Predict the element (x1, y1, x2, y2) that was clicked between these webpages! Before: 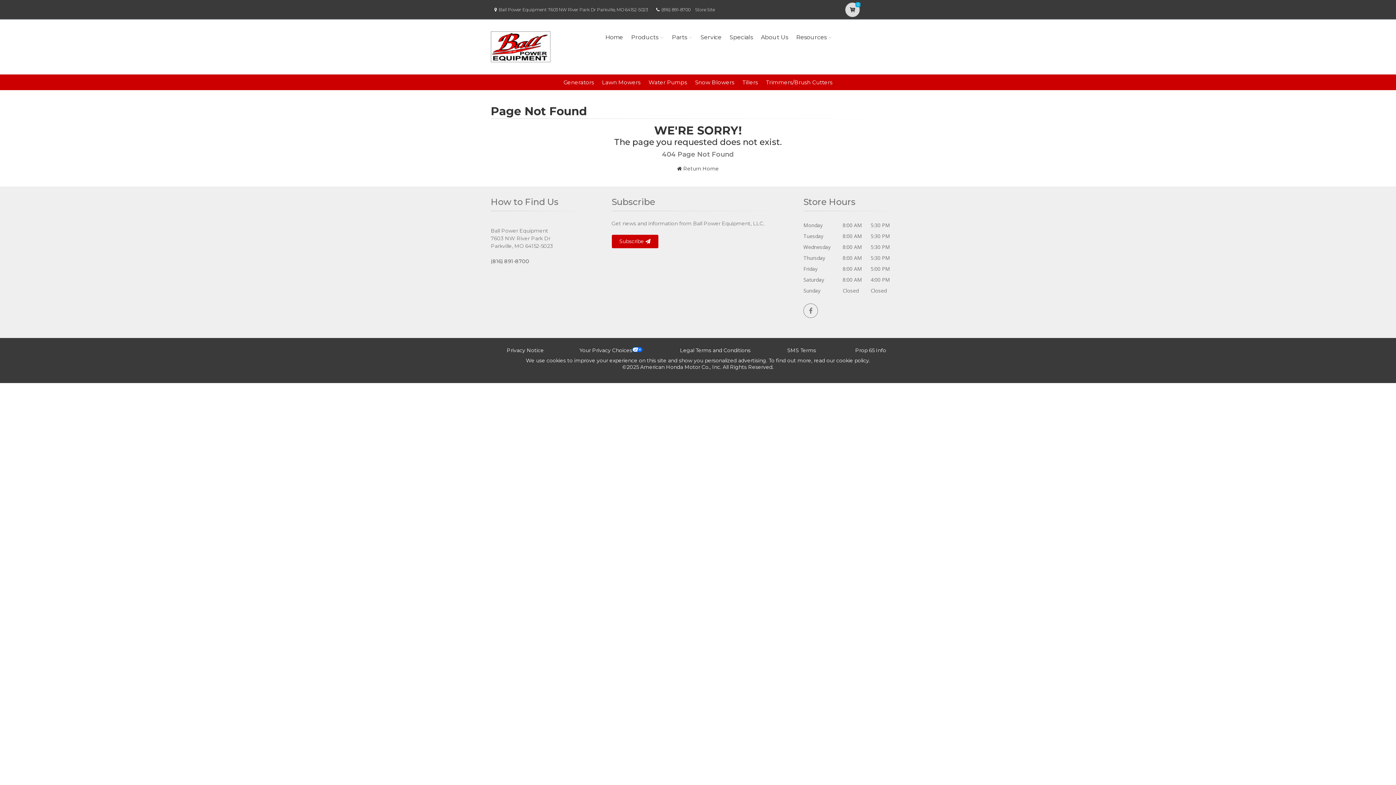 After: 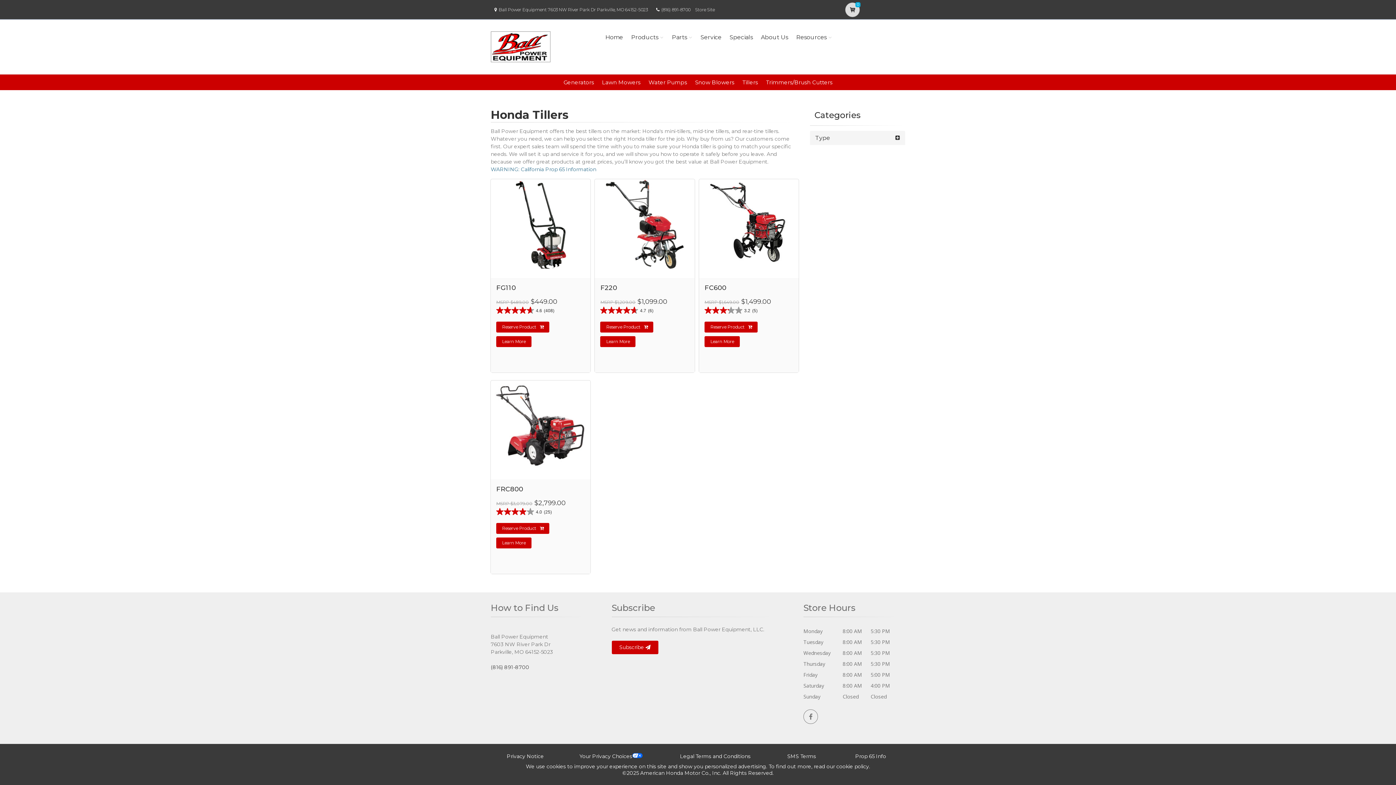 Action: bbox: (742, 78, 758, 85) label: Tillers